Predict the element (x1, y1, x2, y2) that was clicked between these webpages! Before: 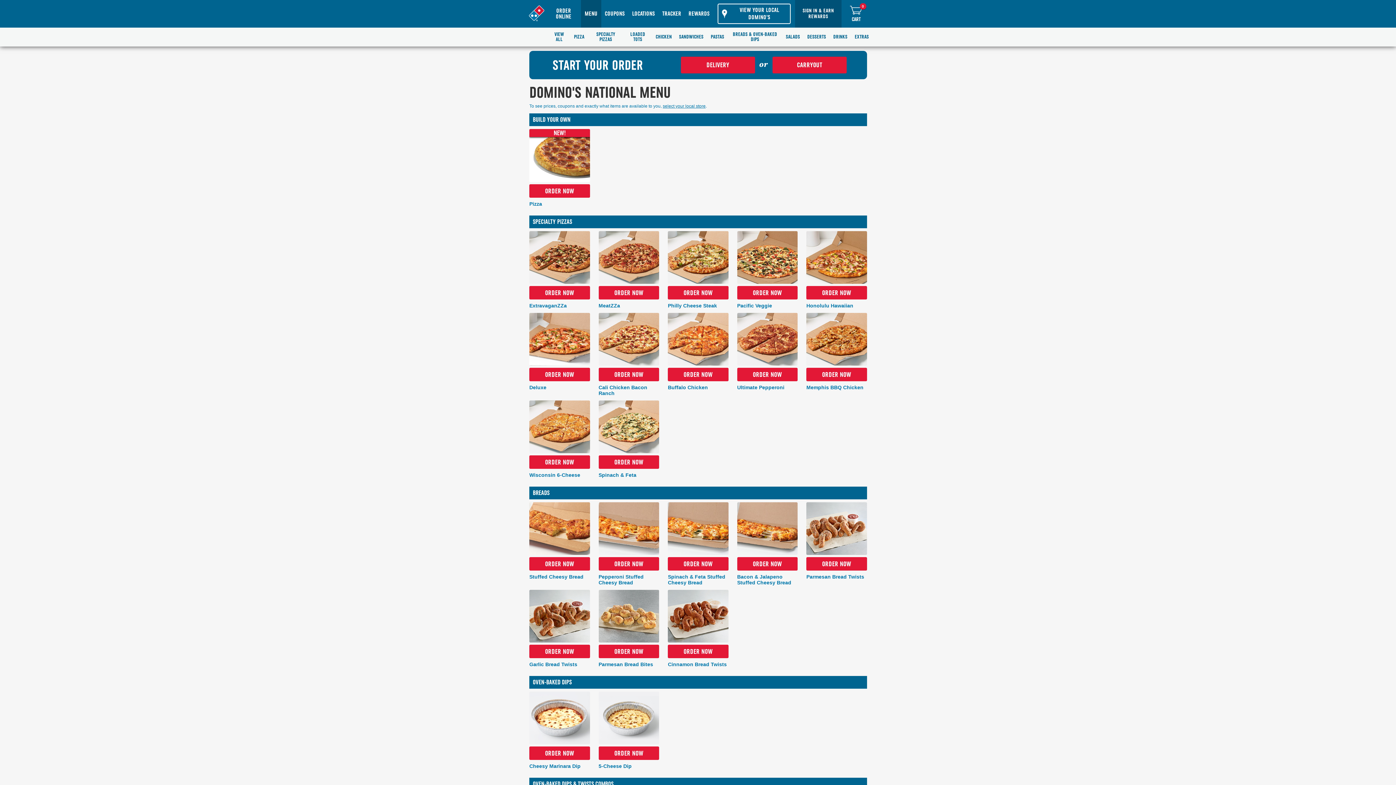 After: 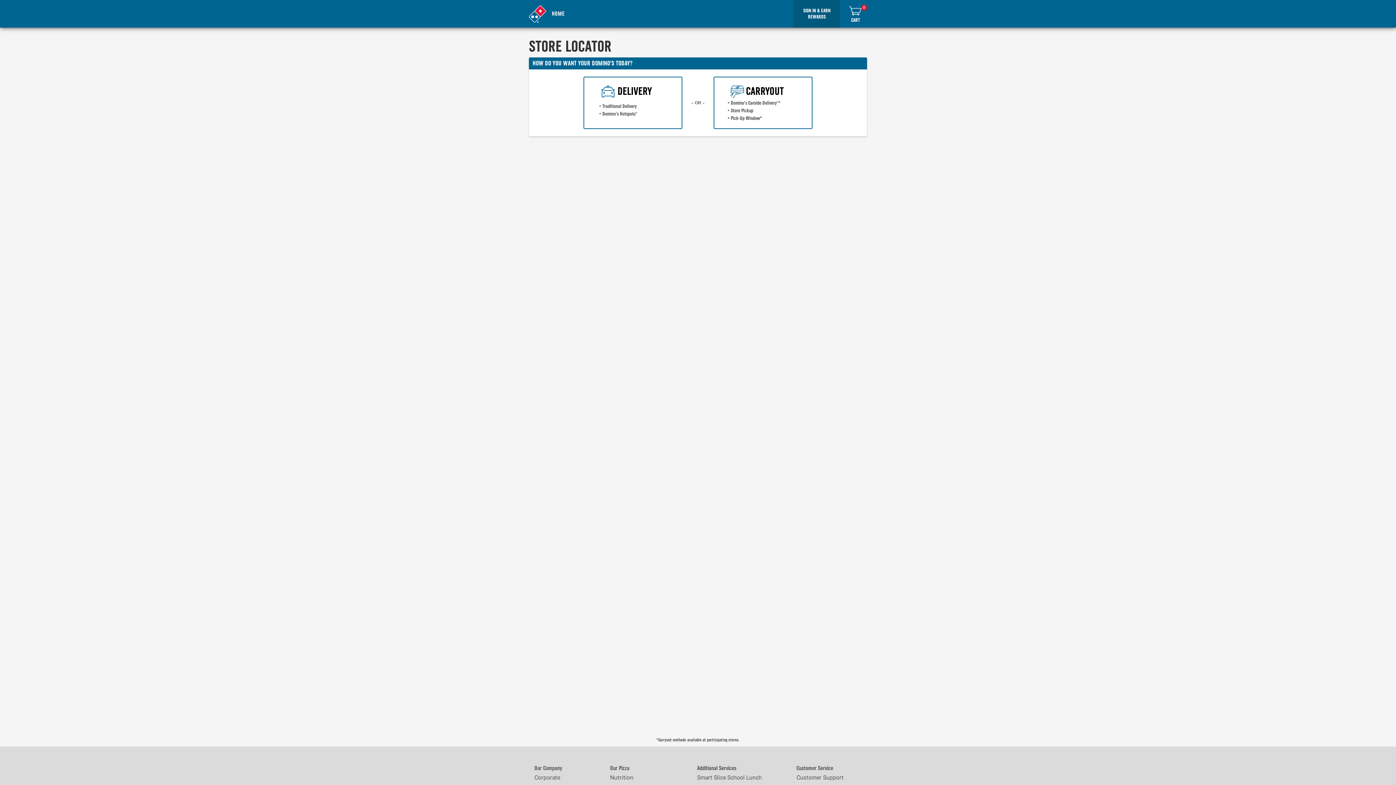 Action: label: Honolulu Hawaiian bbox: (806, 302, 853, 308)